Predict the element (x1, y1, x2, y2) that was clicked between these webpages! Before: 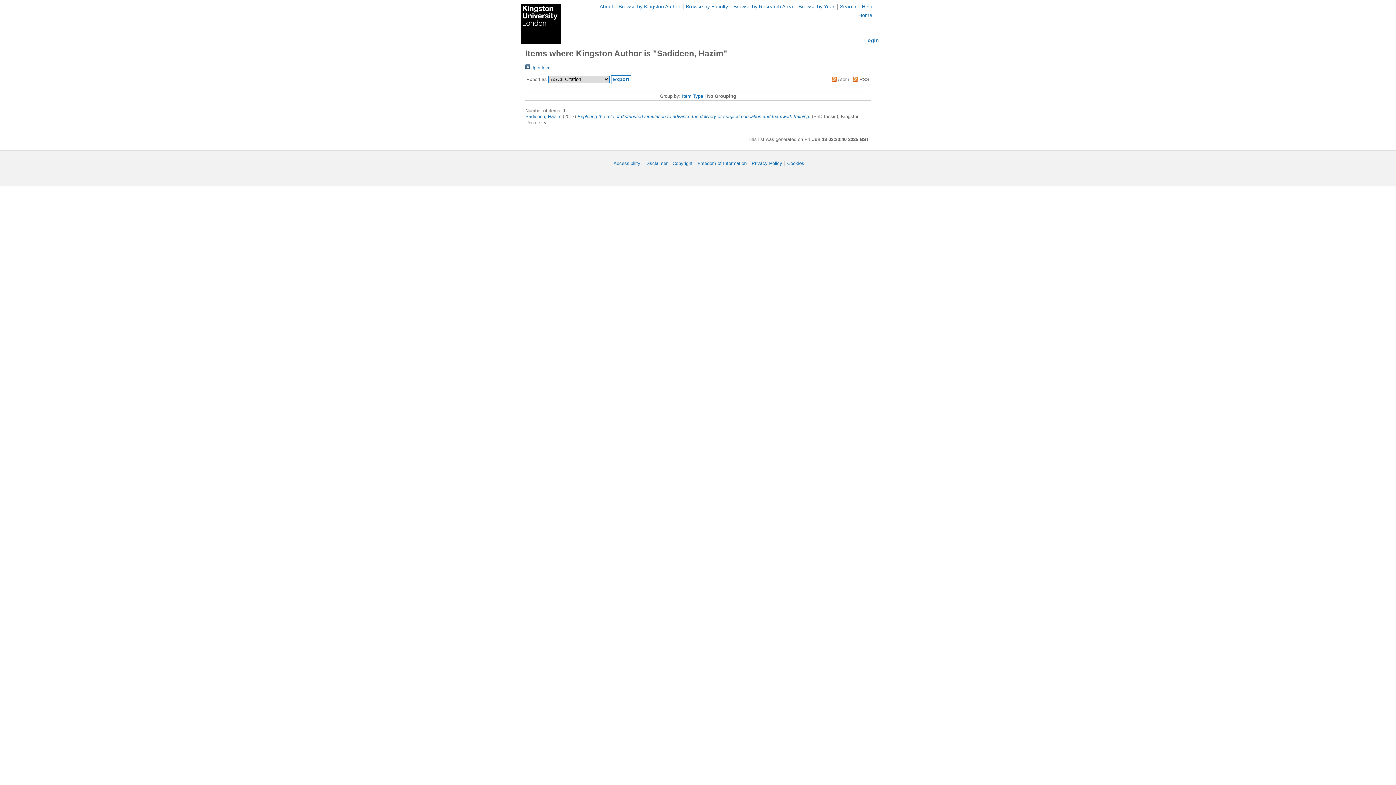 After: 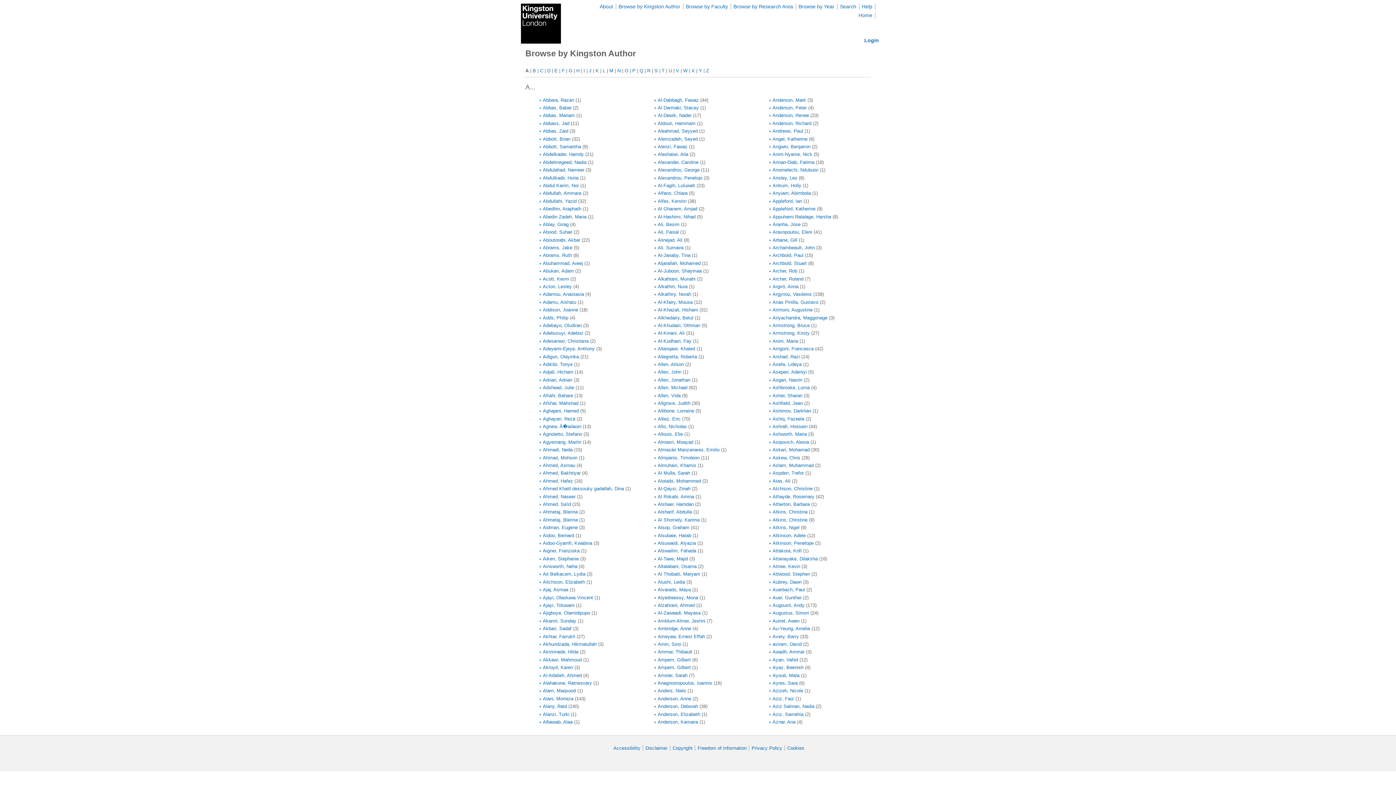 Action: label: Browse by Kingston Author bbox: (618, 3, 680, 9)